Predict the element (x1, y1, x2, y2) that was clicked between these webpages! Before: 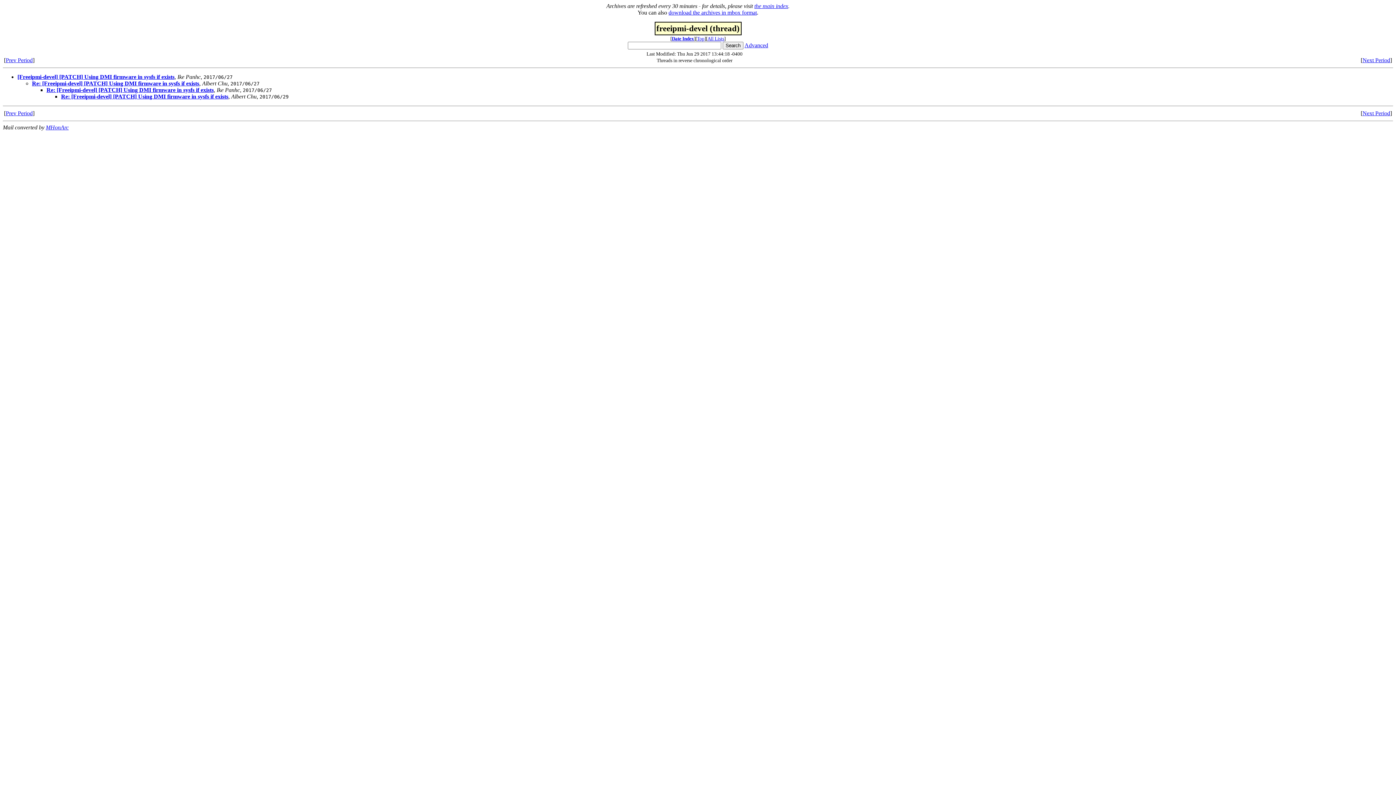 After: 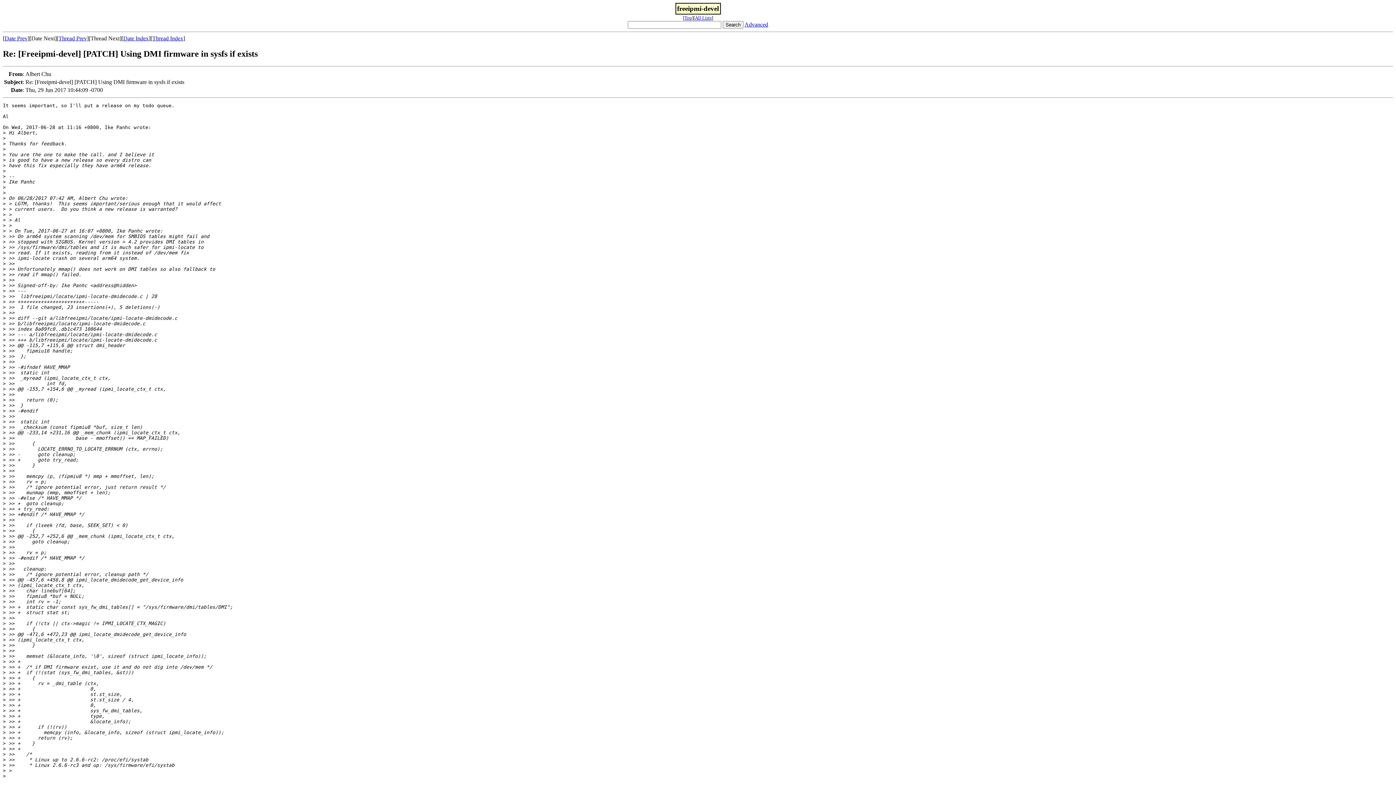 Action: label: Re: [Freeipmi-devel] [PATCH] Using DMI firmware in sysfs if exists bbox: (61, 93, 228, 99)